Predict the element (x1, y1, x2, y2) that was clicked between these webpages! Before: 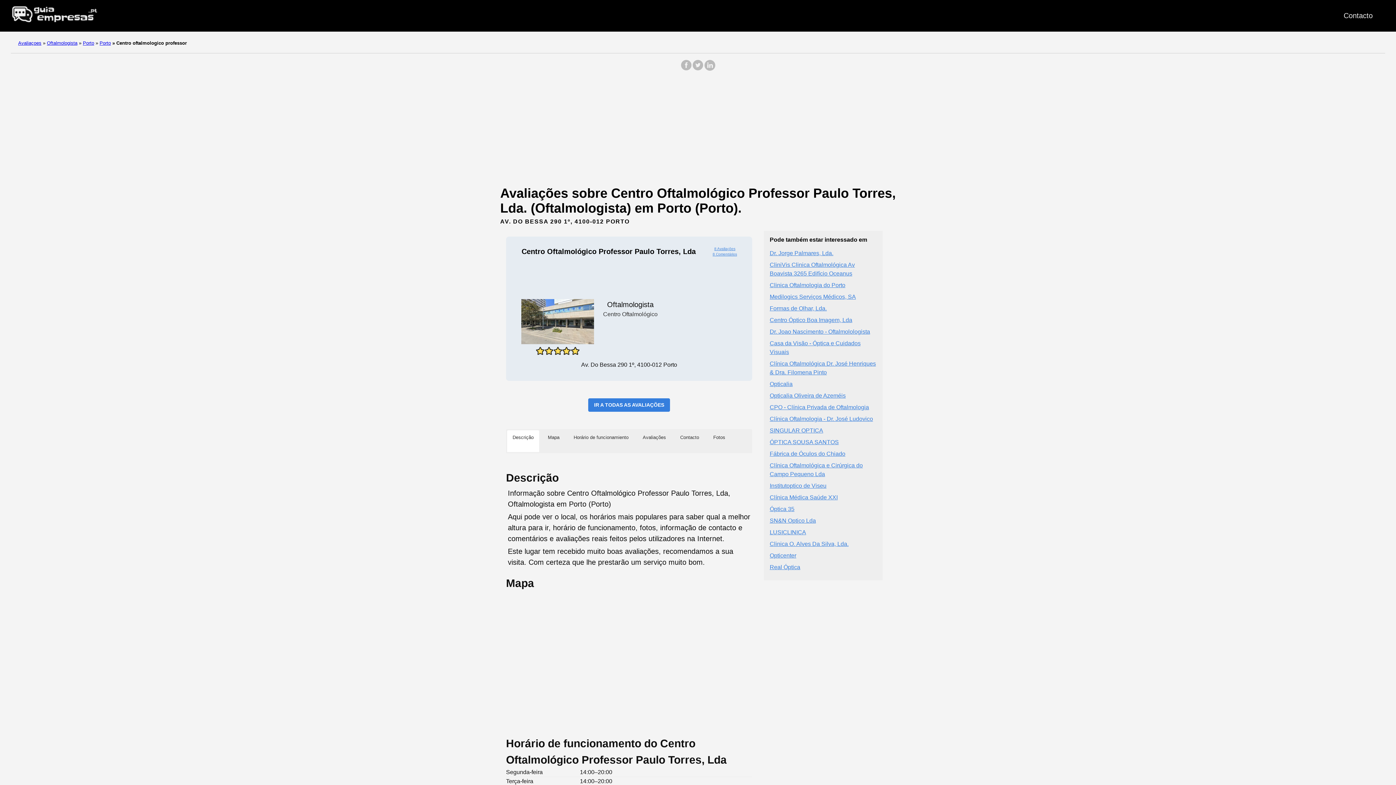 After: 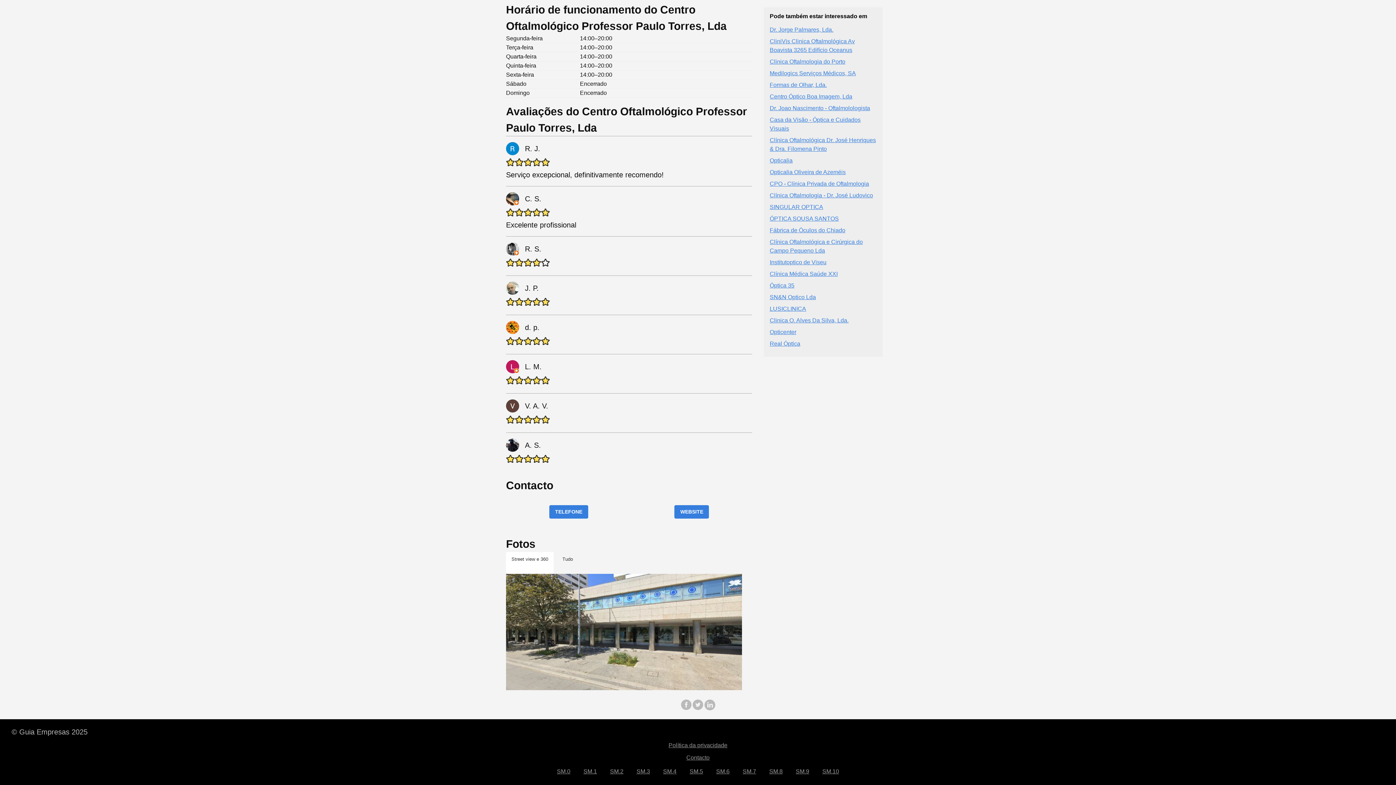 Action: bbox: (521, 344, 594, 355)